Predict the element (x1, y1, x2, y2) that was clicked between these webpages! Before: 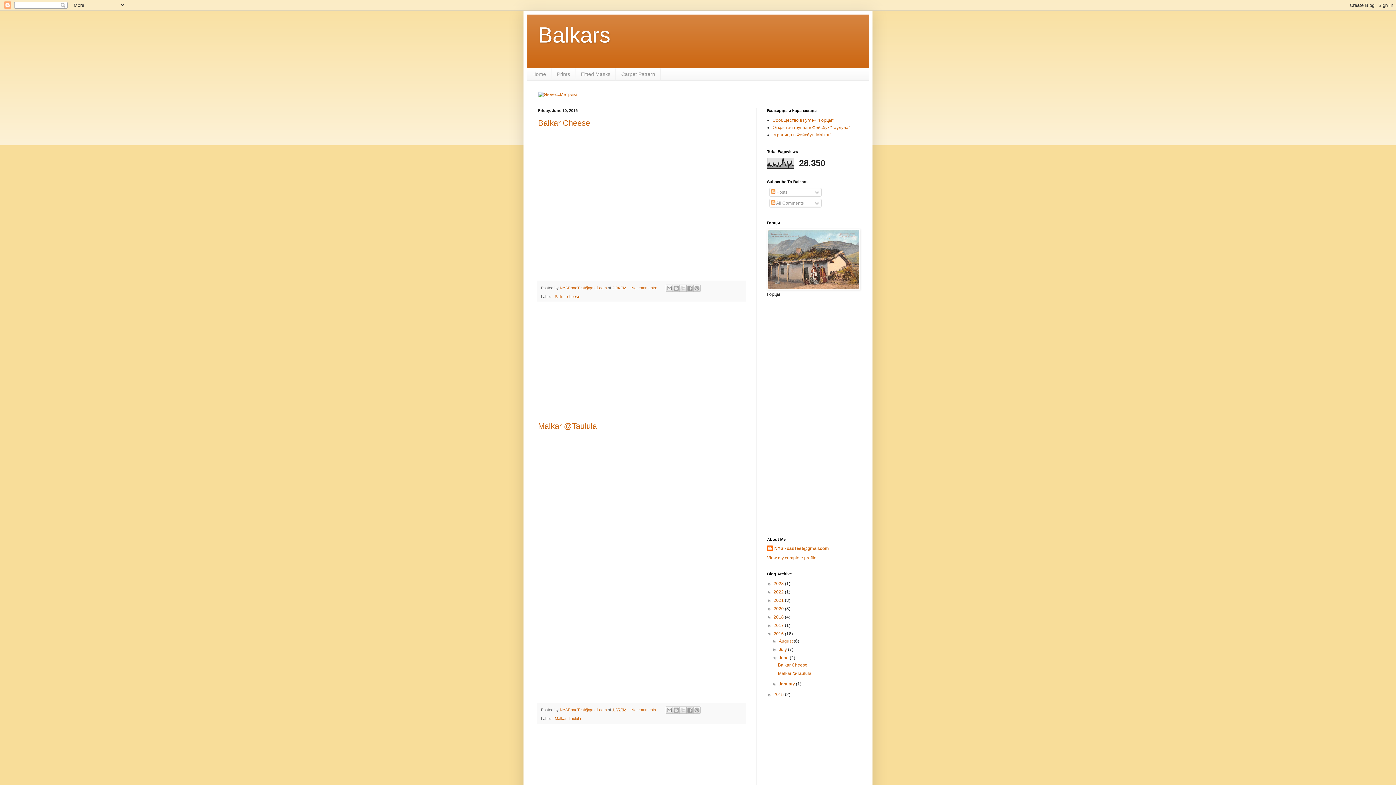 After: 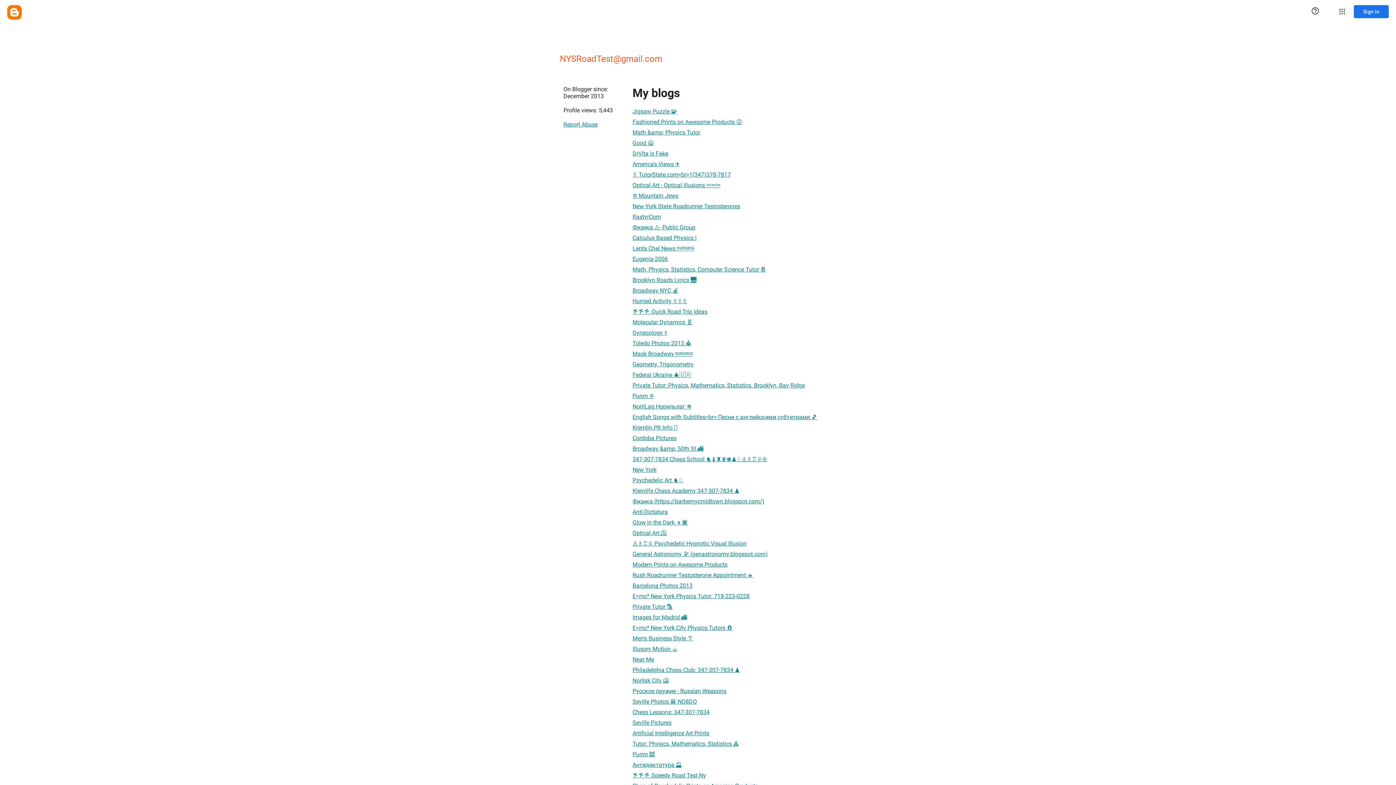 Action: label: NYSRoadTest@gmail.com  bbox: (560, 708, 608, 712)